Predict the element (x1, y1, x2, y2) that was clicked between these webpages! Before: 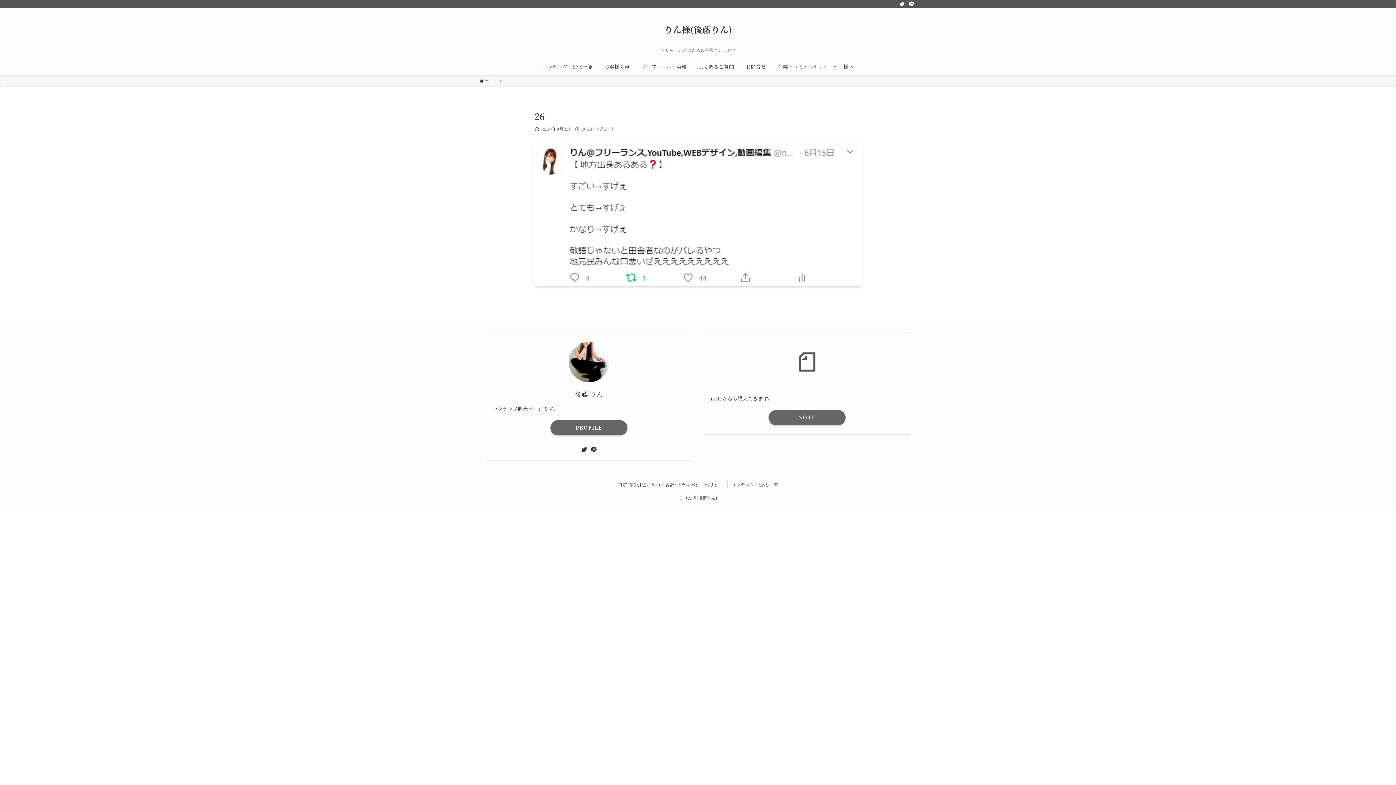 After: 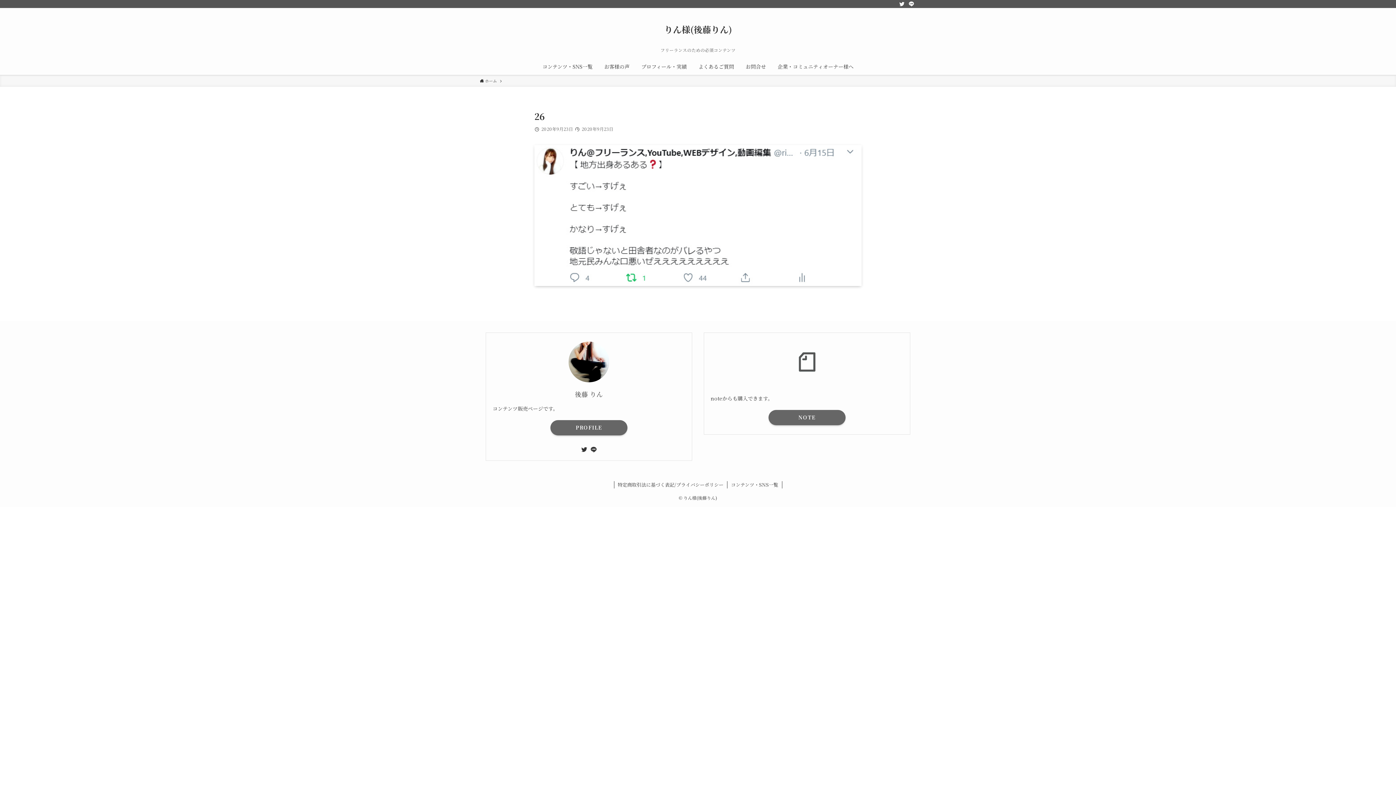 Action: label: twitter bbox: (897, 0, 906, 8)